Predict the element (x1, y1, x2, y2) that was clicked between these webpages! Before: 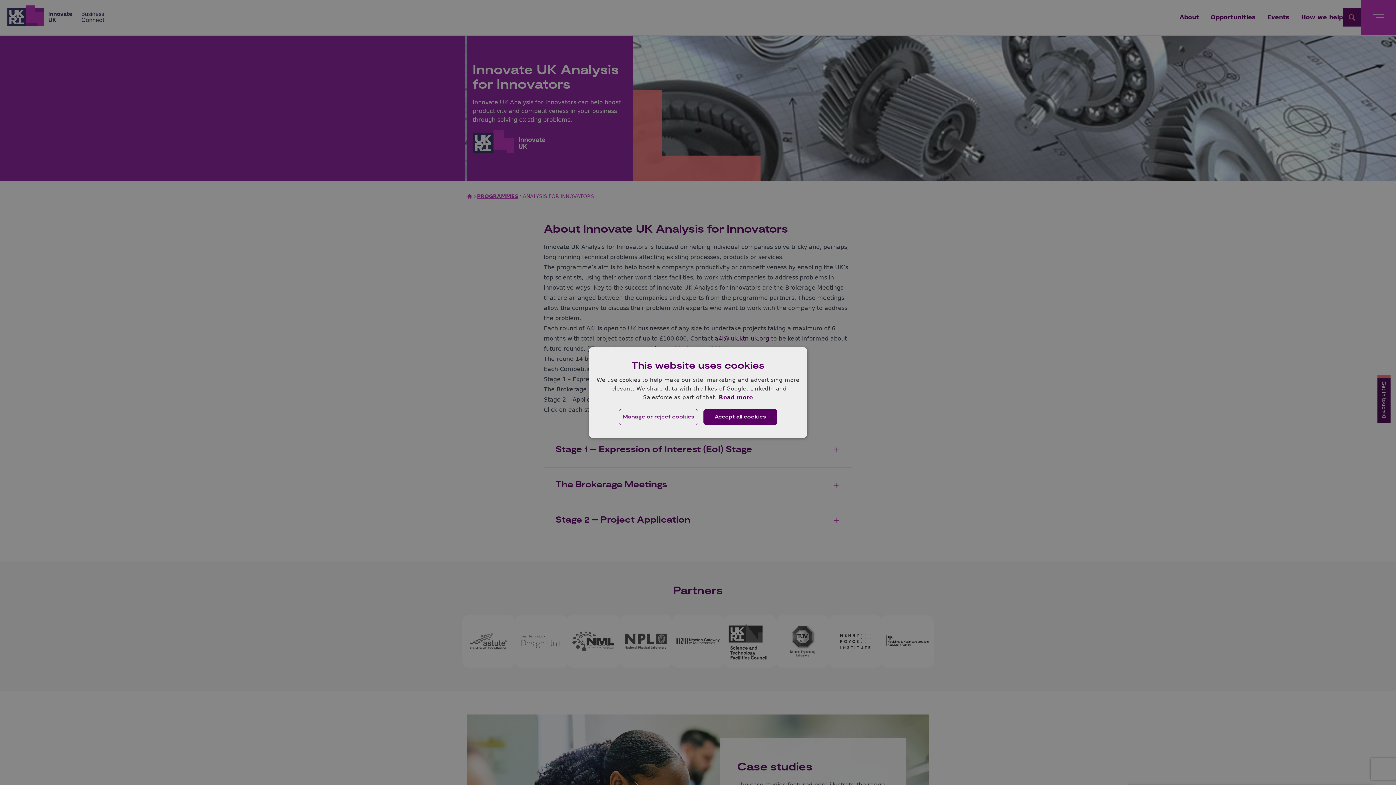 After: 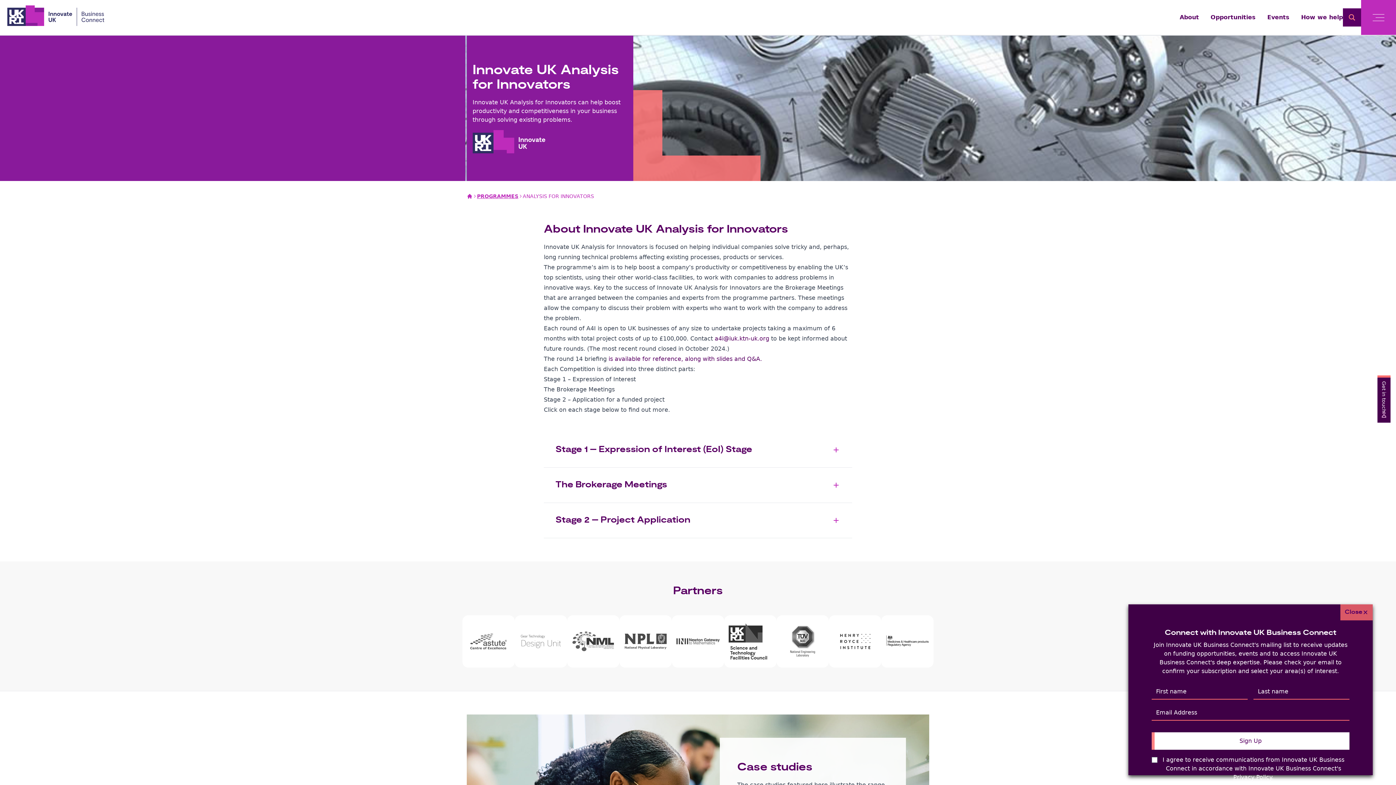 Action: label: Accept all cookies bbox: (703, 409, 777, 425)